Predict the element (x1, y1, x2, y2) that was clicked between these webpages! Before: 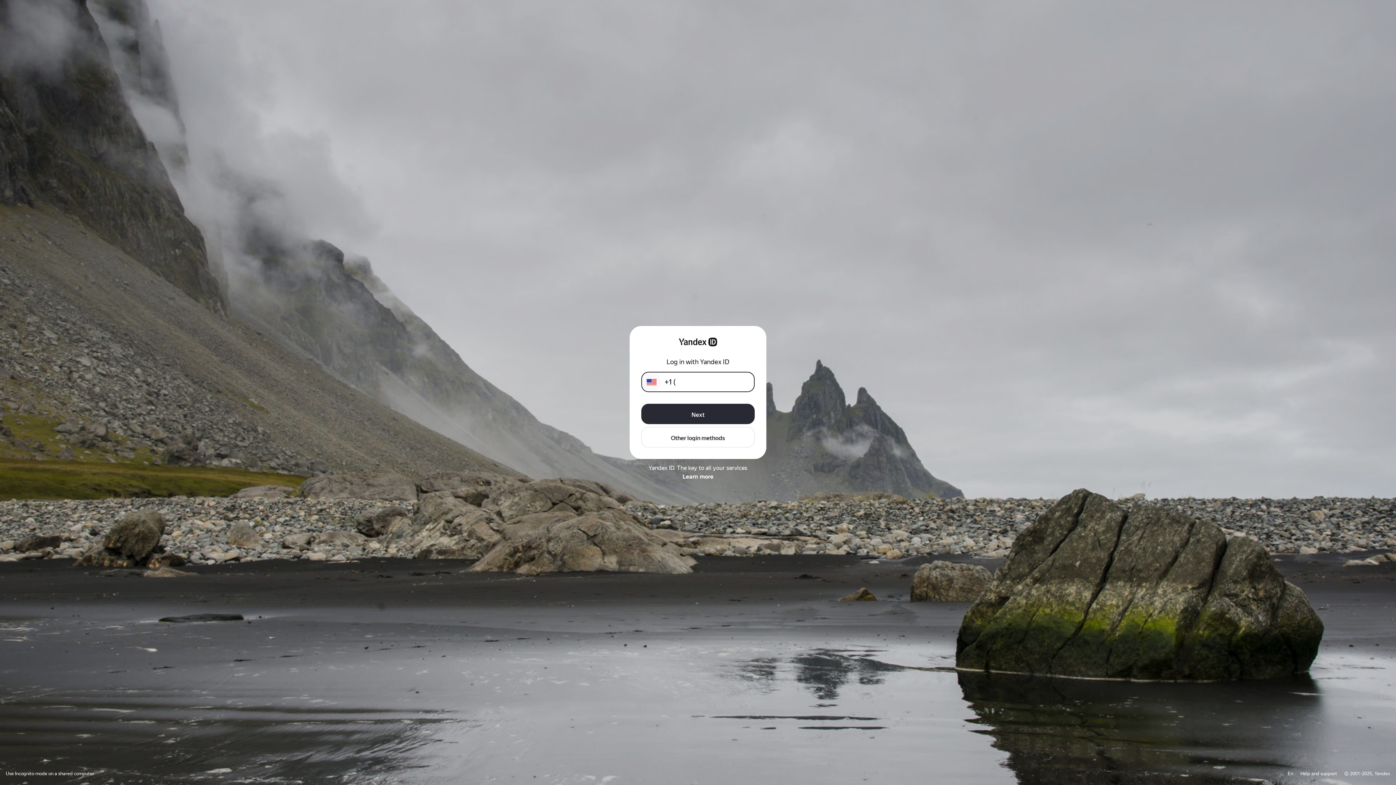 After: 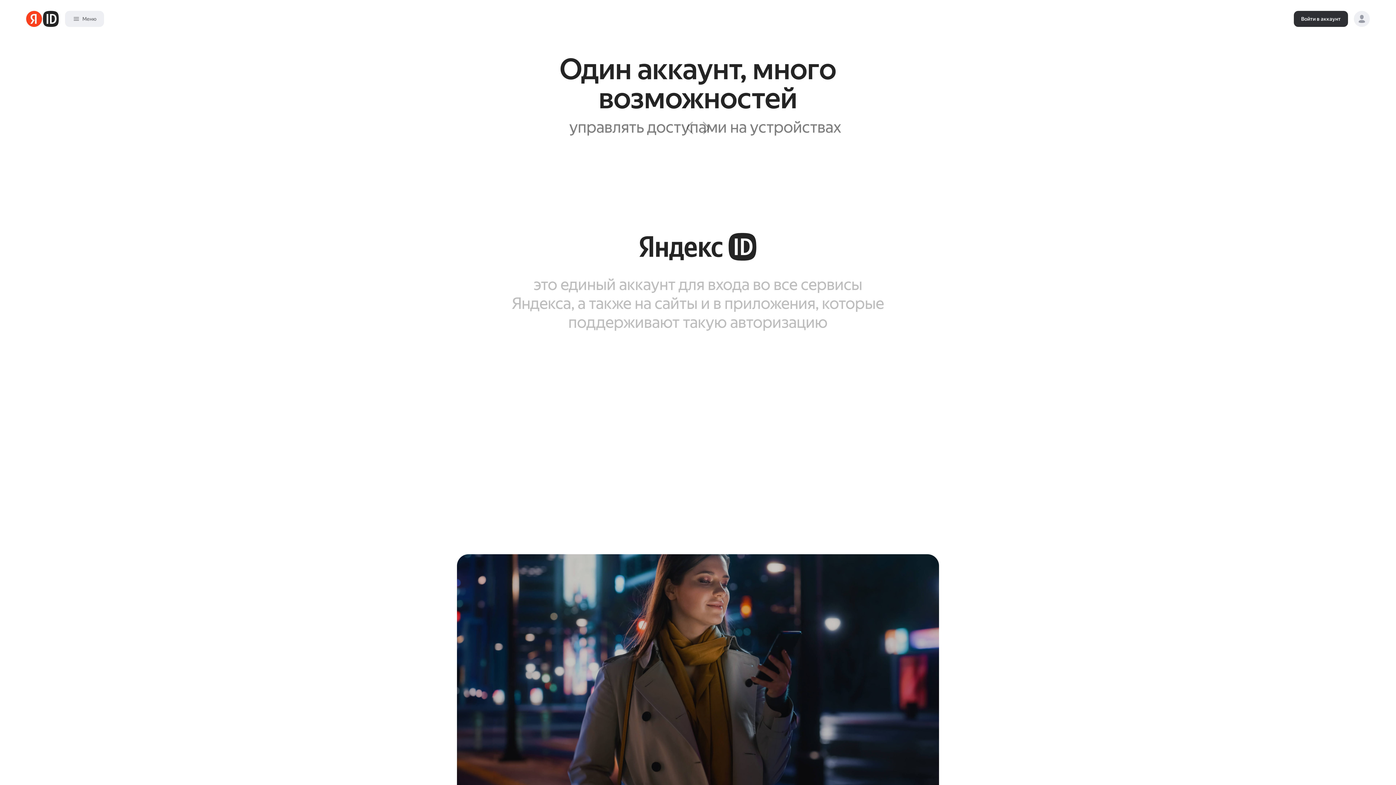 Action: label: Learn more bbox: (629, 473, 766, 480)